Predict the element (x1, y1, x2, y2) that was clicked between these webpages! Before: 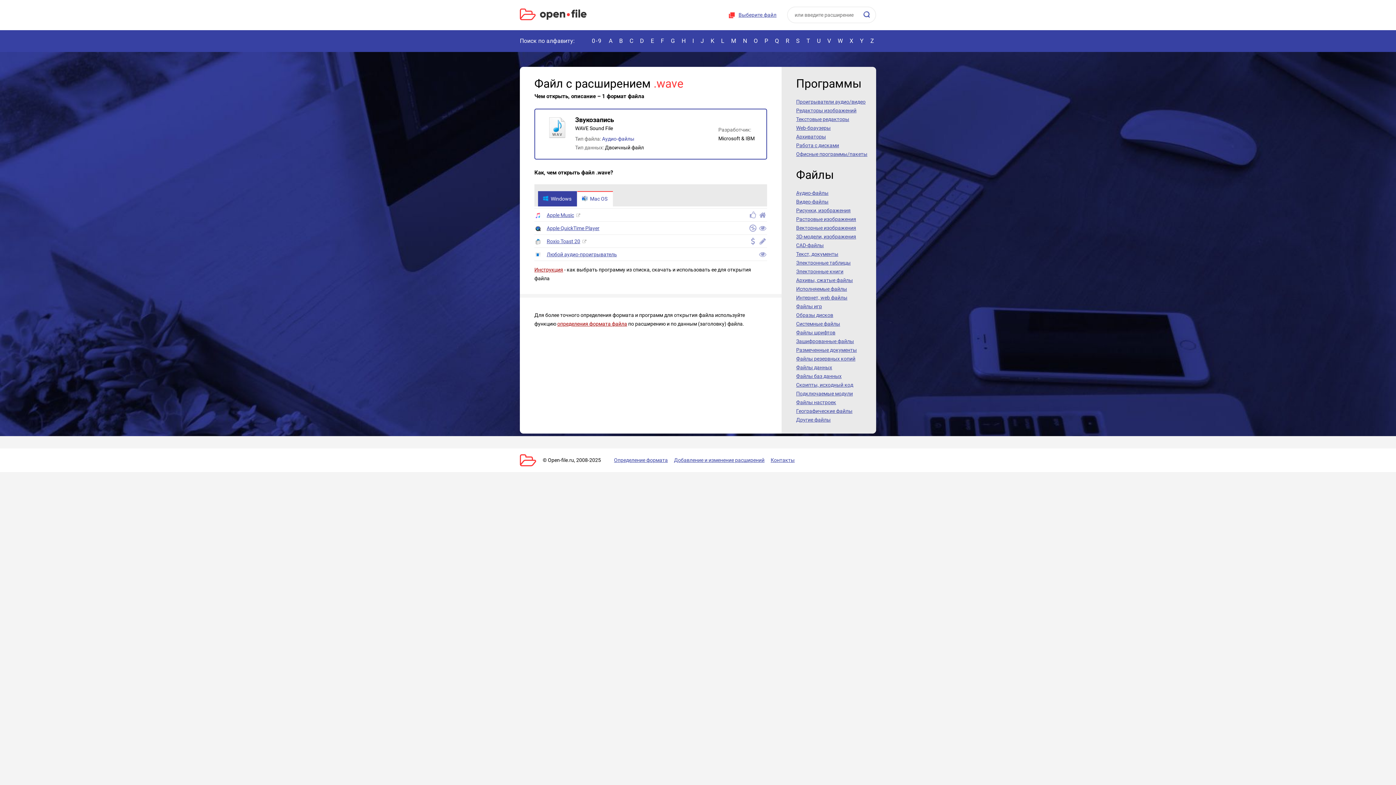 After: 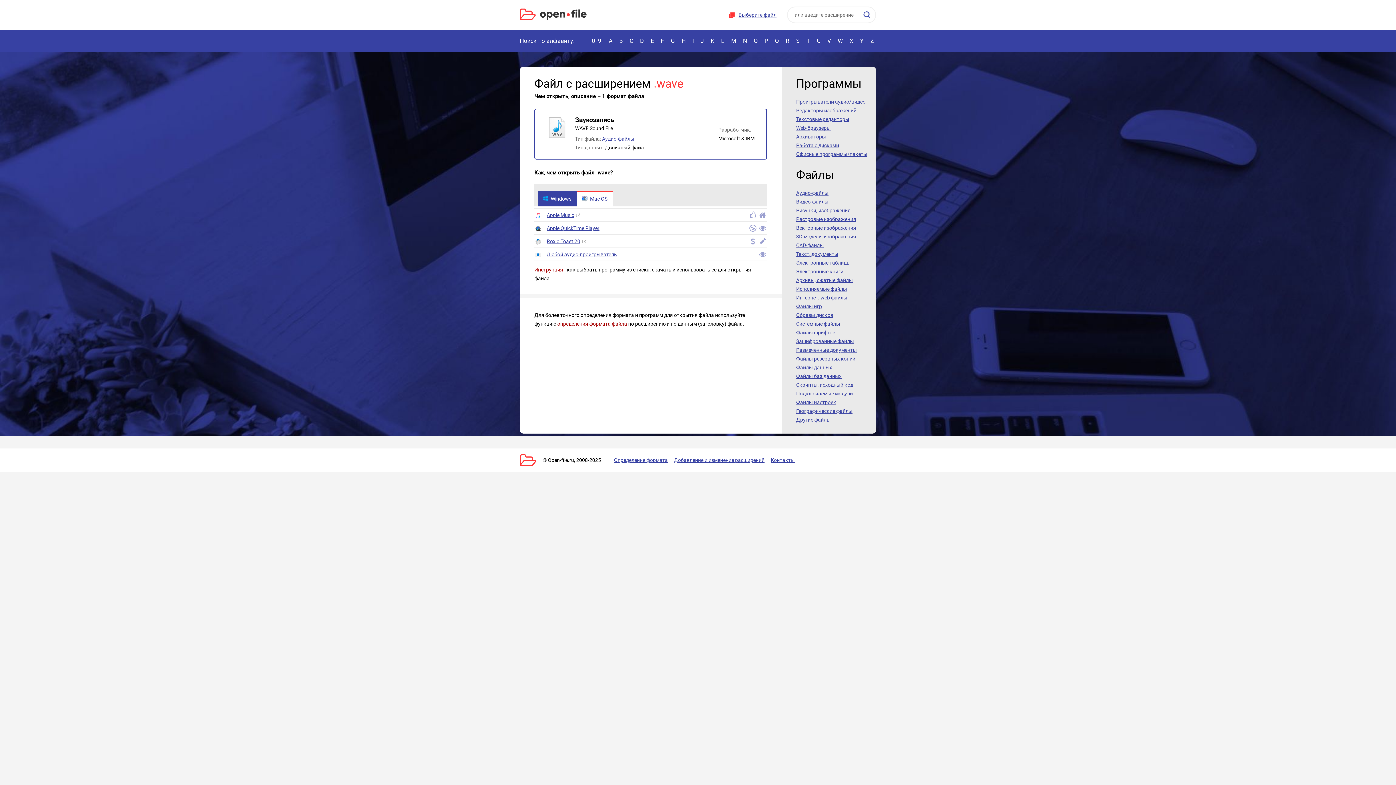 Action: bbox: (577, 191, 613, 206) label: Mac OS